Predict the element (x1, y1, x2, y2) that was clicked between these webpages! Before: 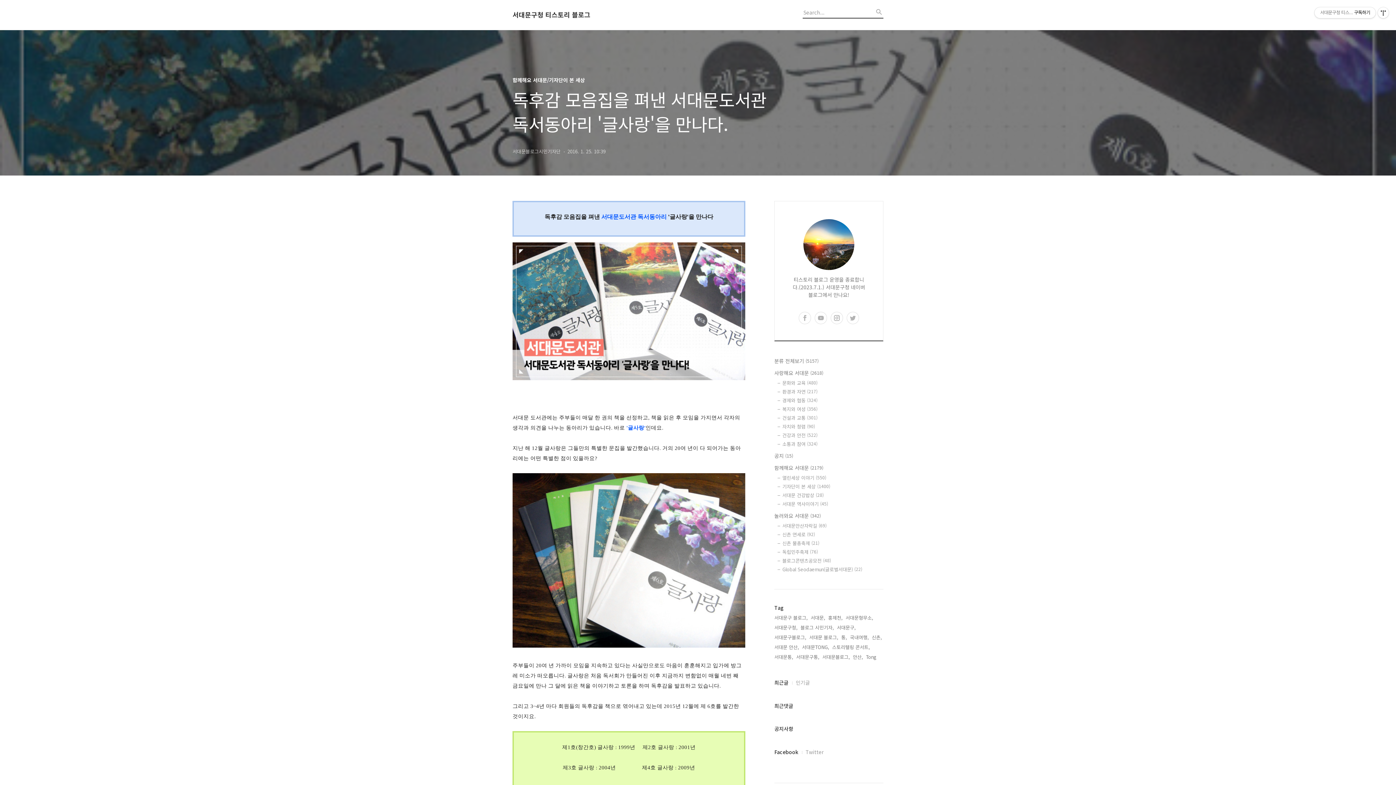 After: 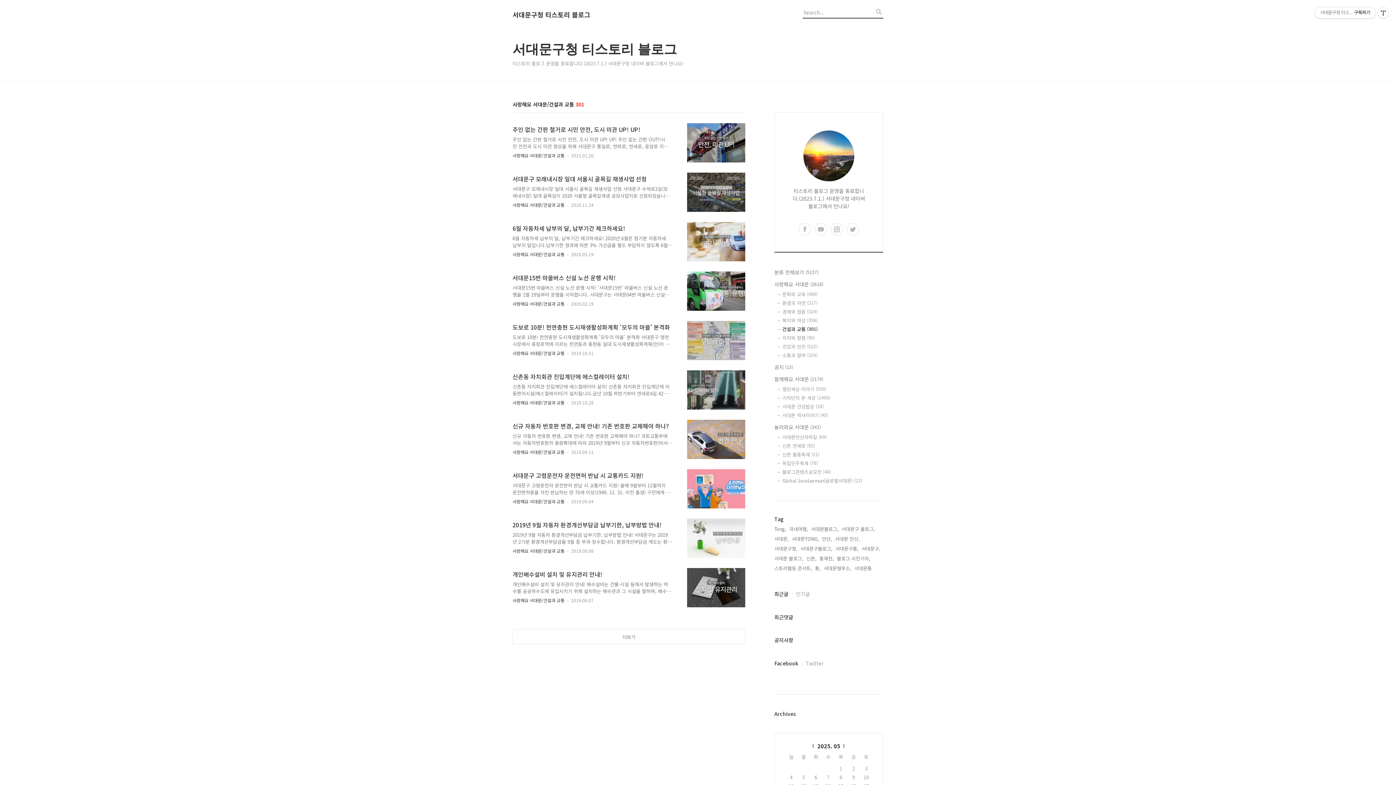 Action: label: 건설과 교통 (301) bbox: (782, 414, 883, 421)